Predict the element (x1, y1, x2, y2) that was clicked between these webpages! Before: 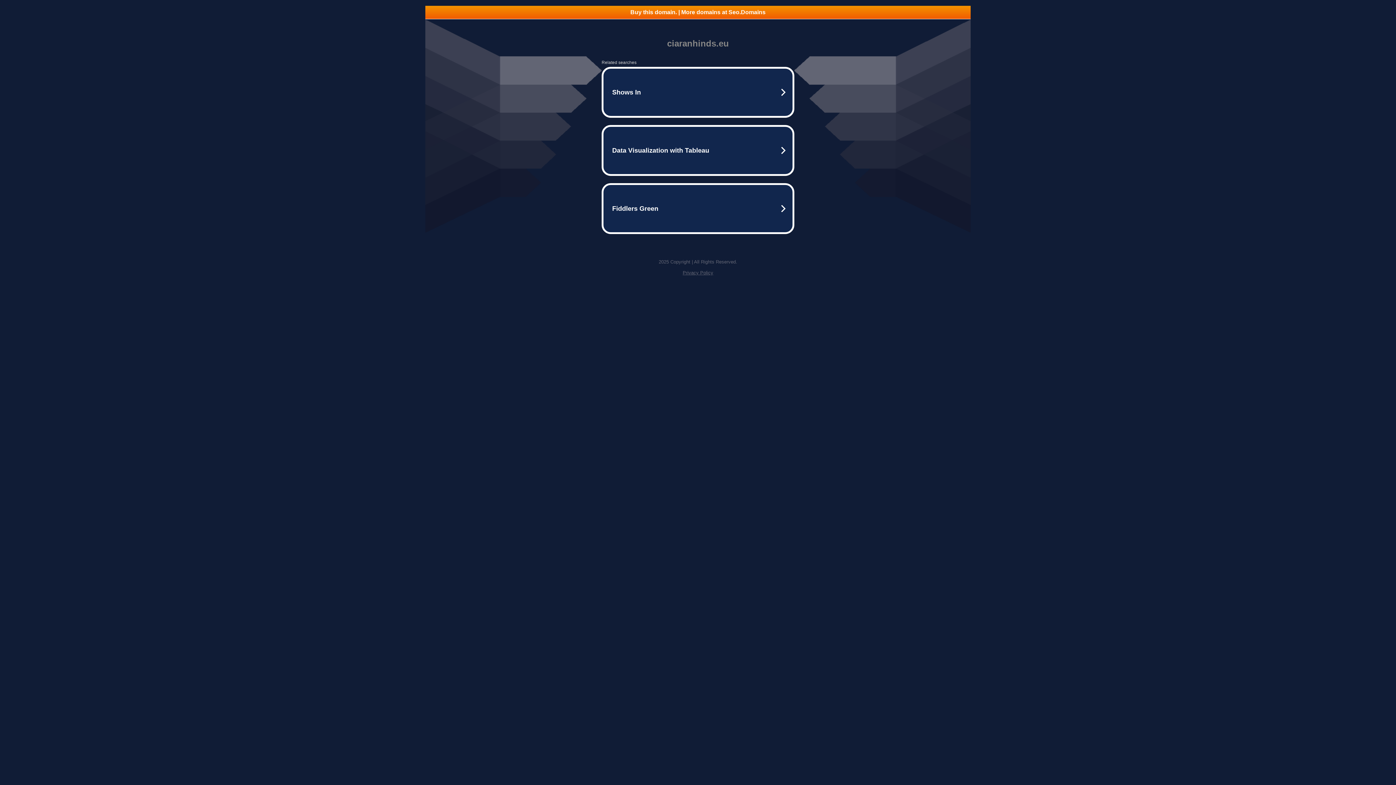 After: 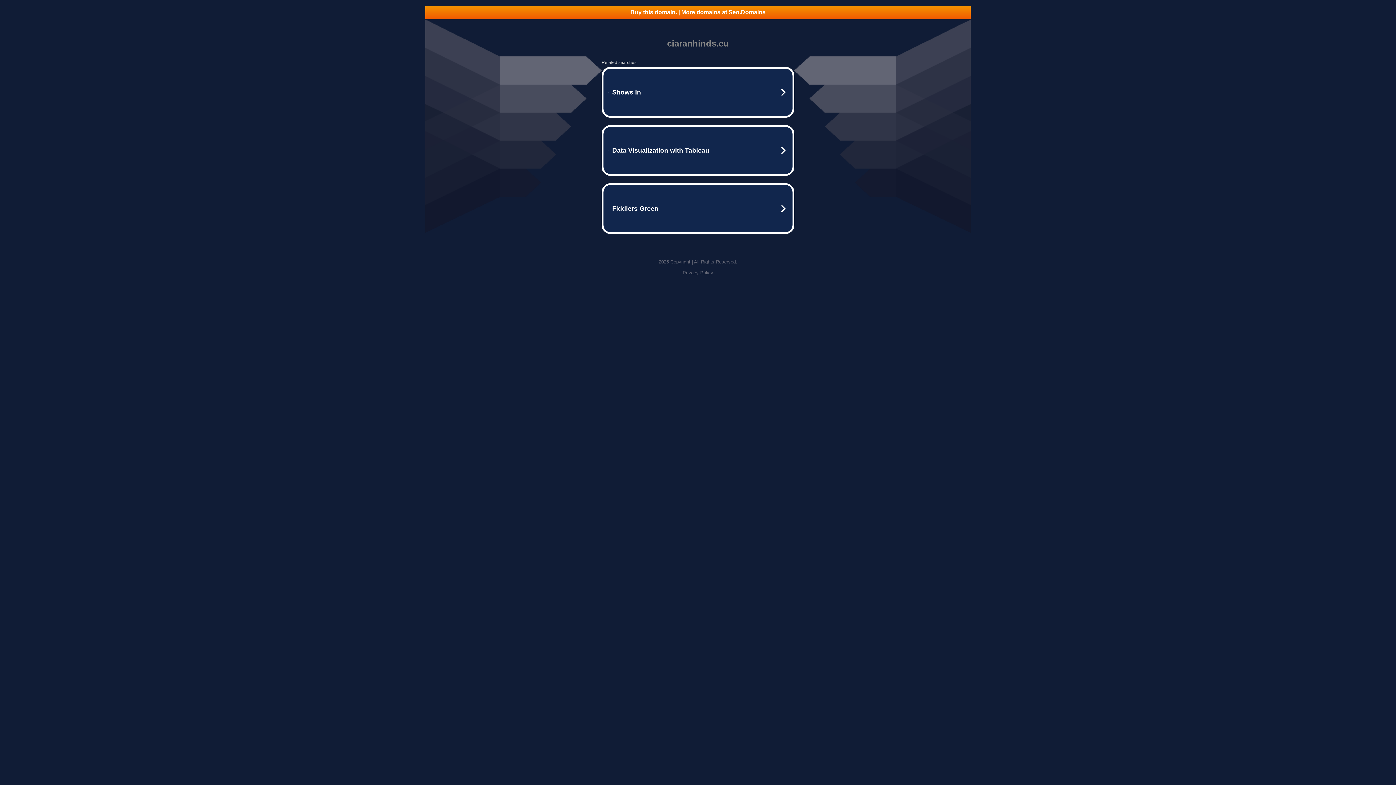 Action: label: Privacy Policy bbox: (682, 270, 713, 275)